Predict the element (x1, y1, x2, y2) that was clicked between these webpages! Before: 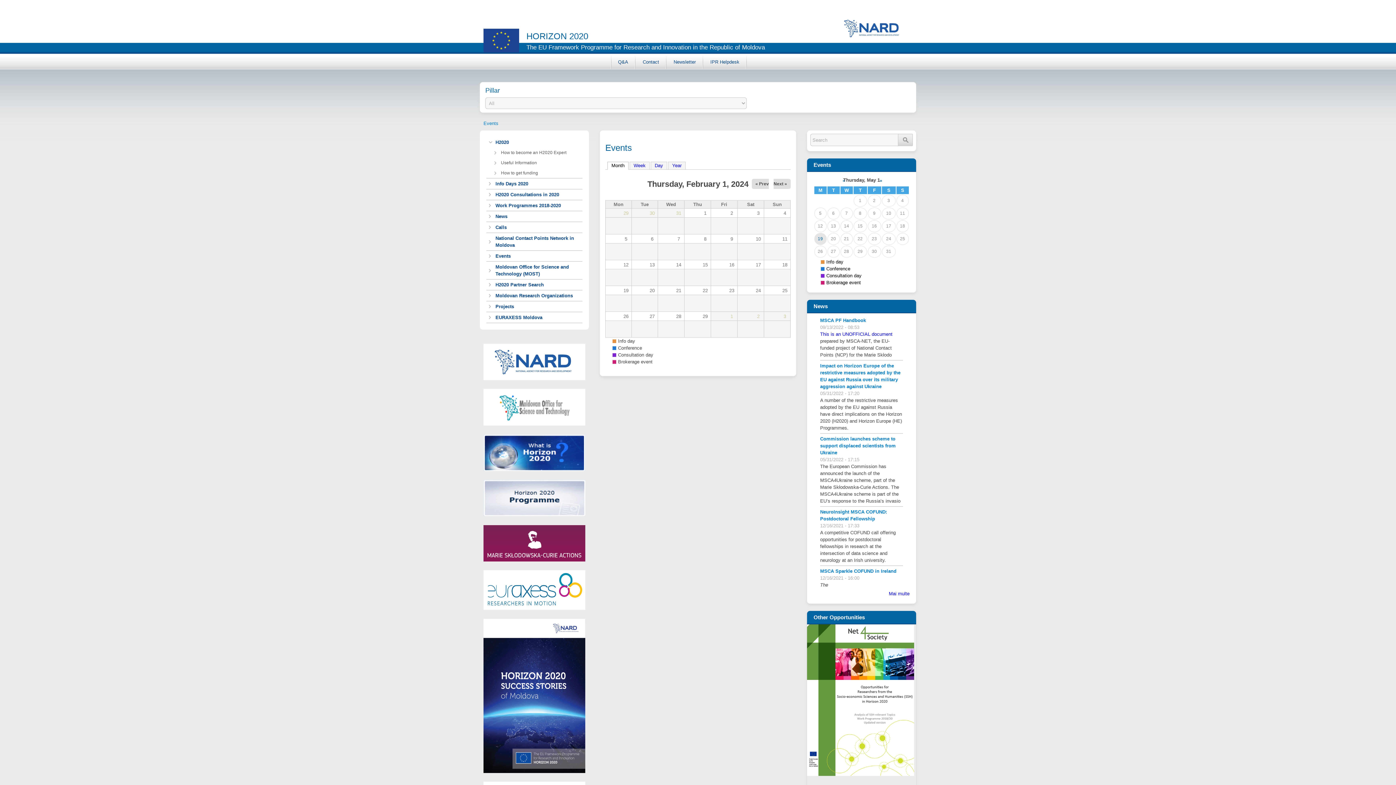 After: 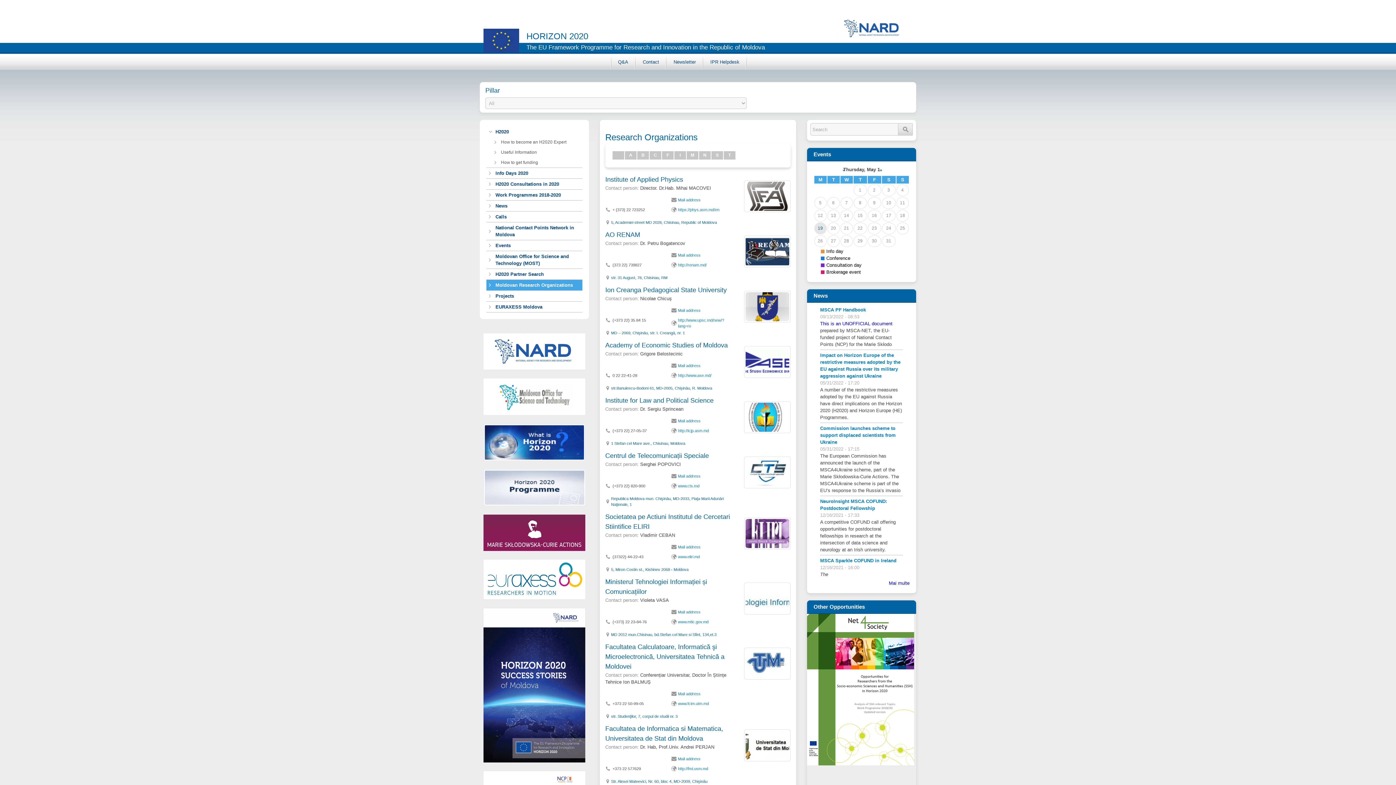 Action: label: Moldovan Research Organizations bbox: (486, 290, 582, 301)